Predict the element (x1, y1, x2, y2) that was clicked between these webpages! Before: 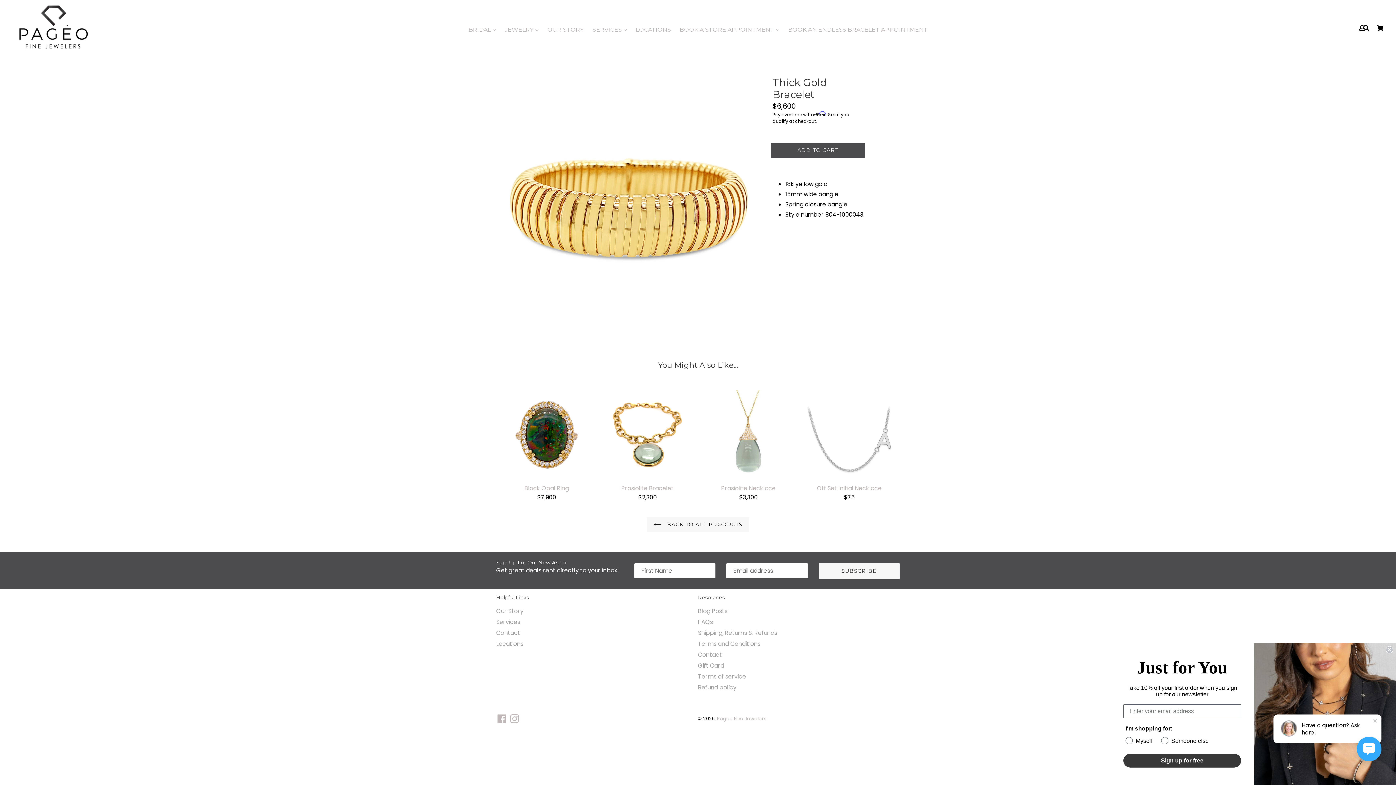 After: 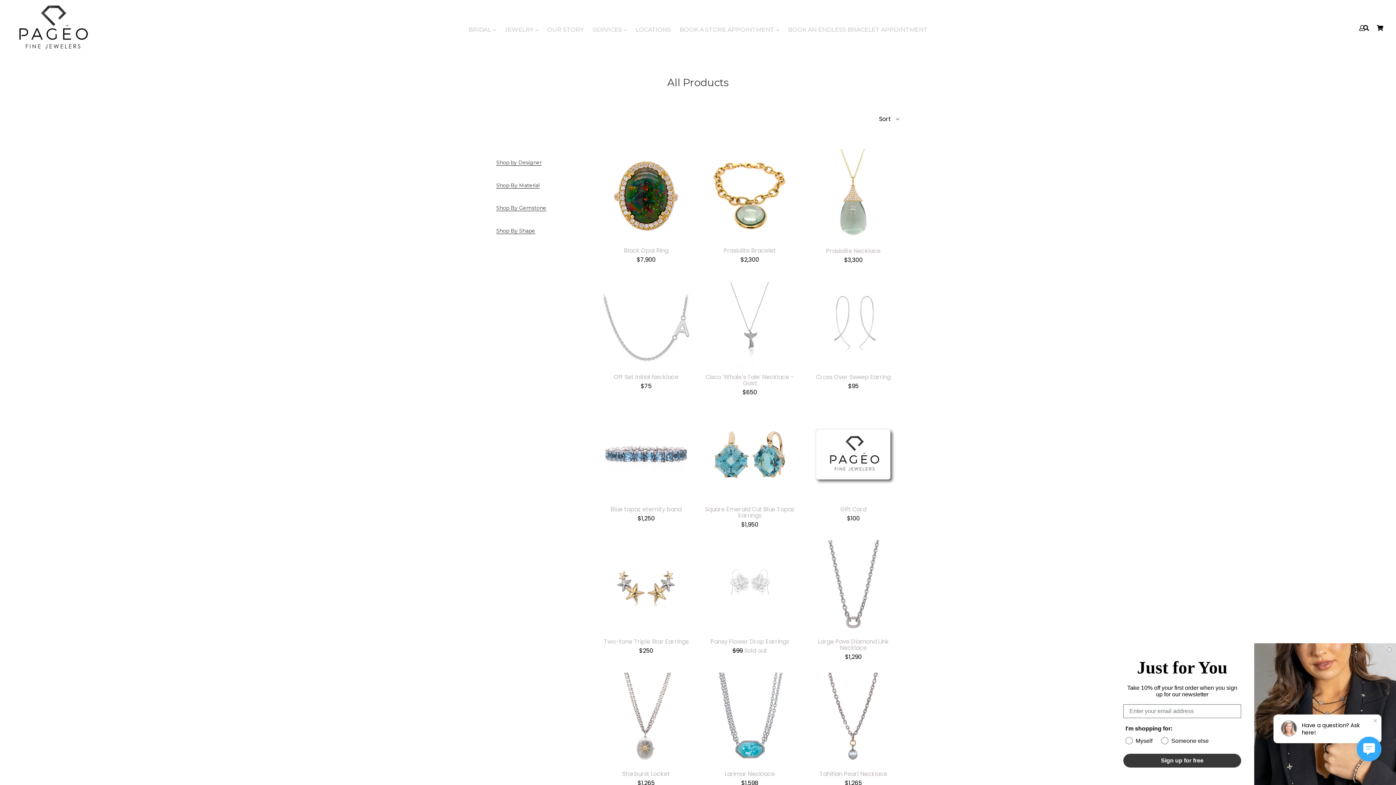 Action: bbox: (646, 517, 749, 532) label:  BACK TO ALL PRODUCTS